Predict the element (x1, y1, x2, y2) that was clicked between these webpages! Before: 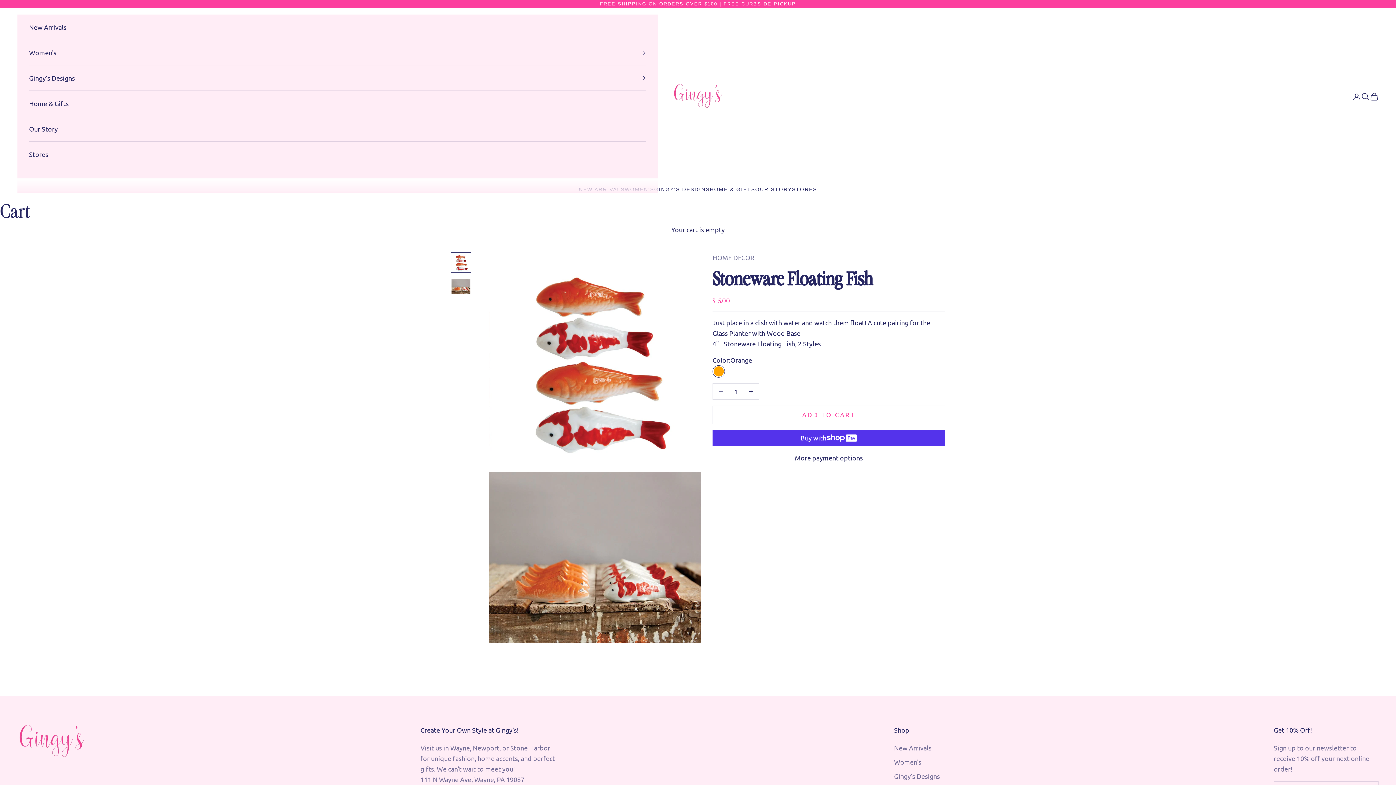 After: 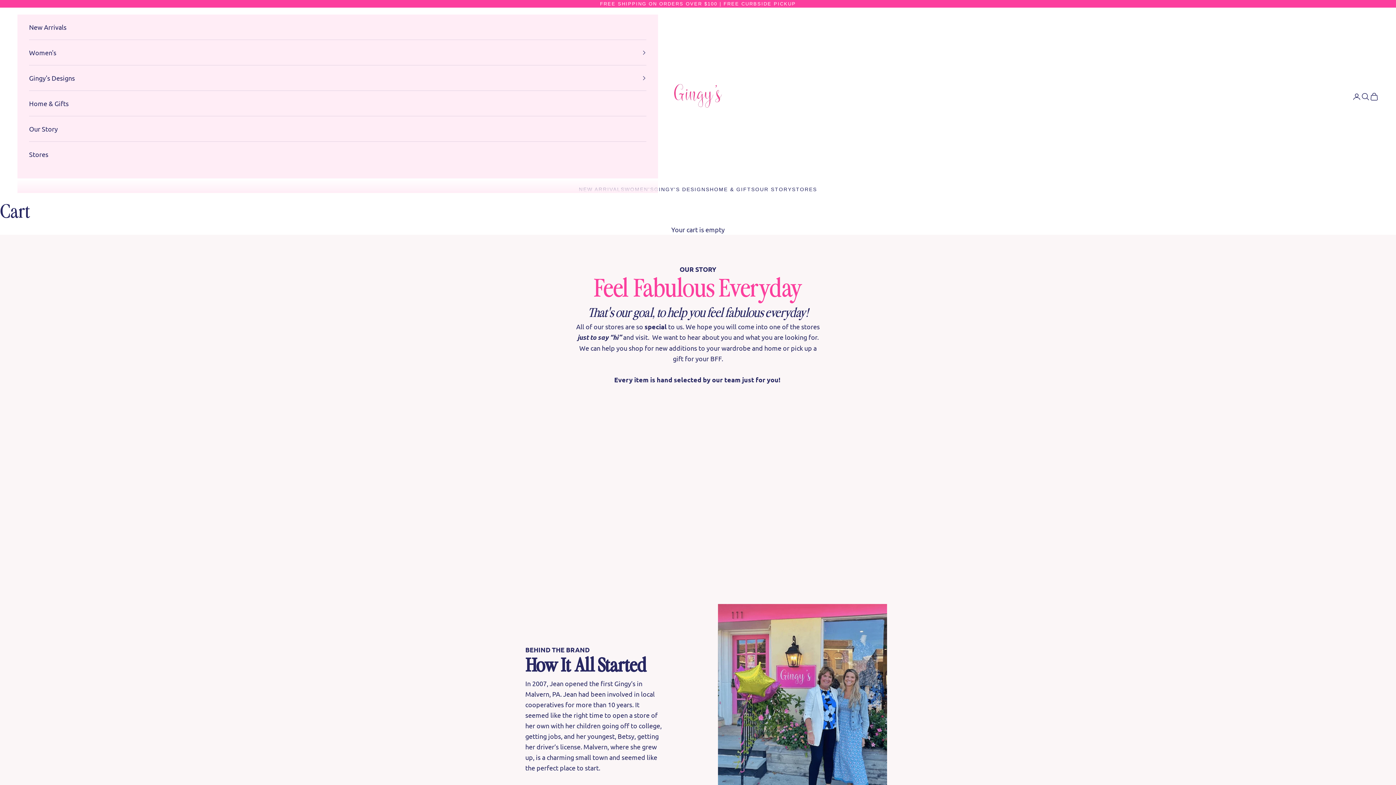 Action: label: Our Story bbox: (29, 116, 646, 141)